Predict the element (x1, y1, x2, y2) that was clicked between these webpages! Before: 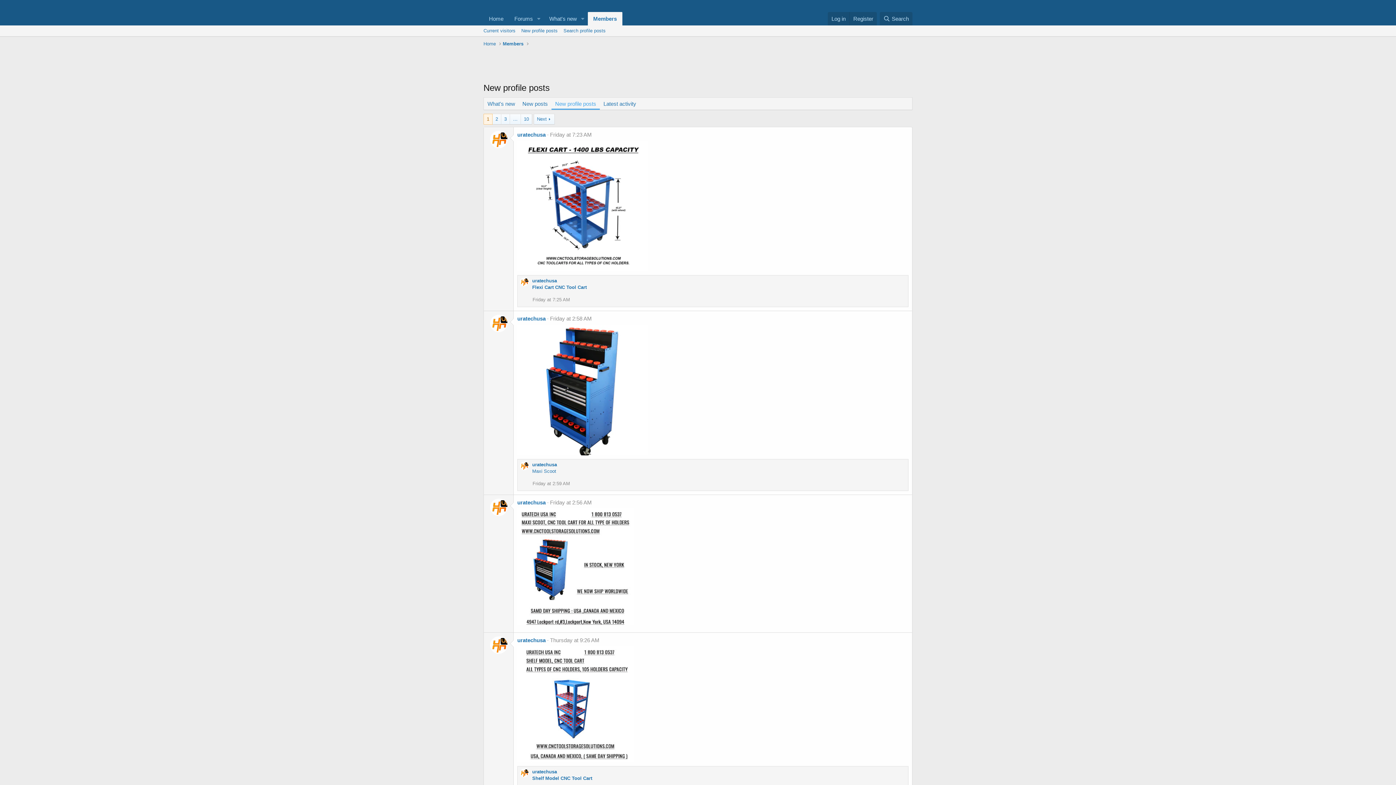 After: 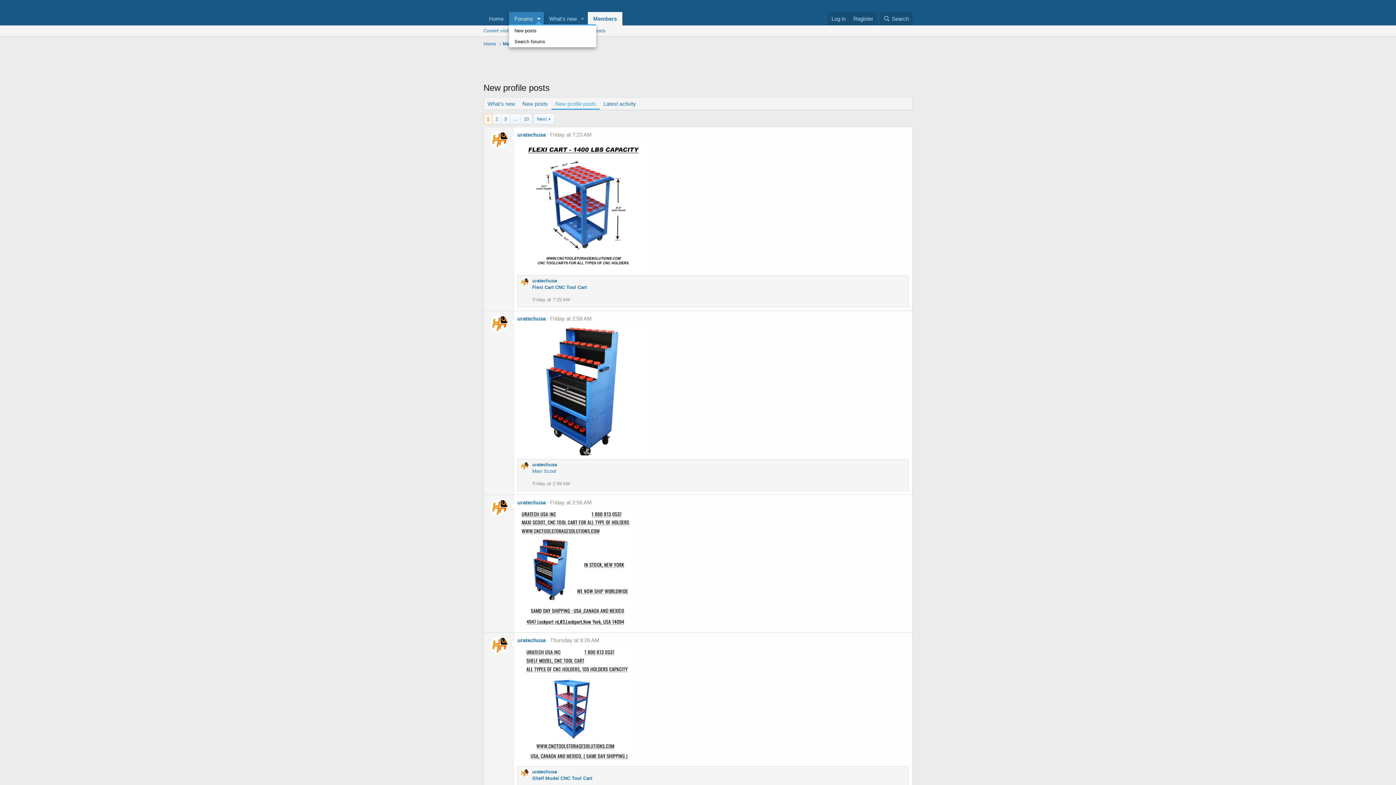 Action: label: Toggle expanded bbox: (533, 12, 543, 25)